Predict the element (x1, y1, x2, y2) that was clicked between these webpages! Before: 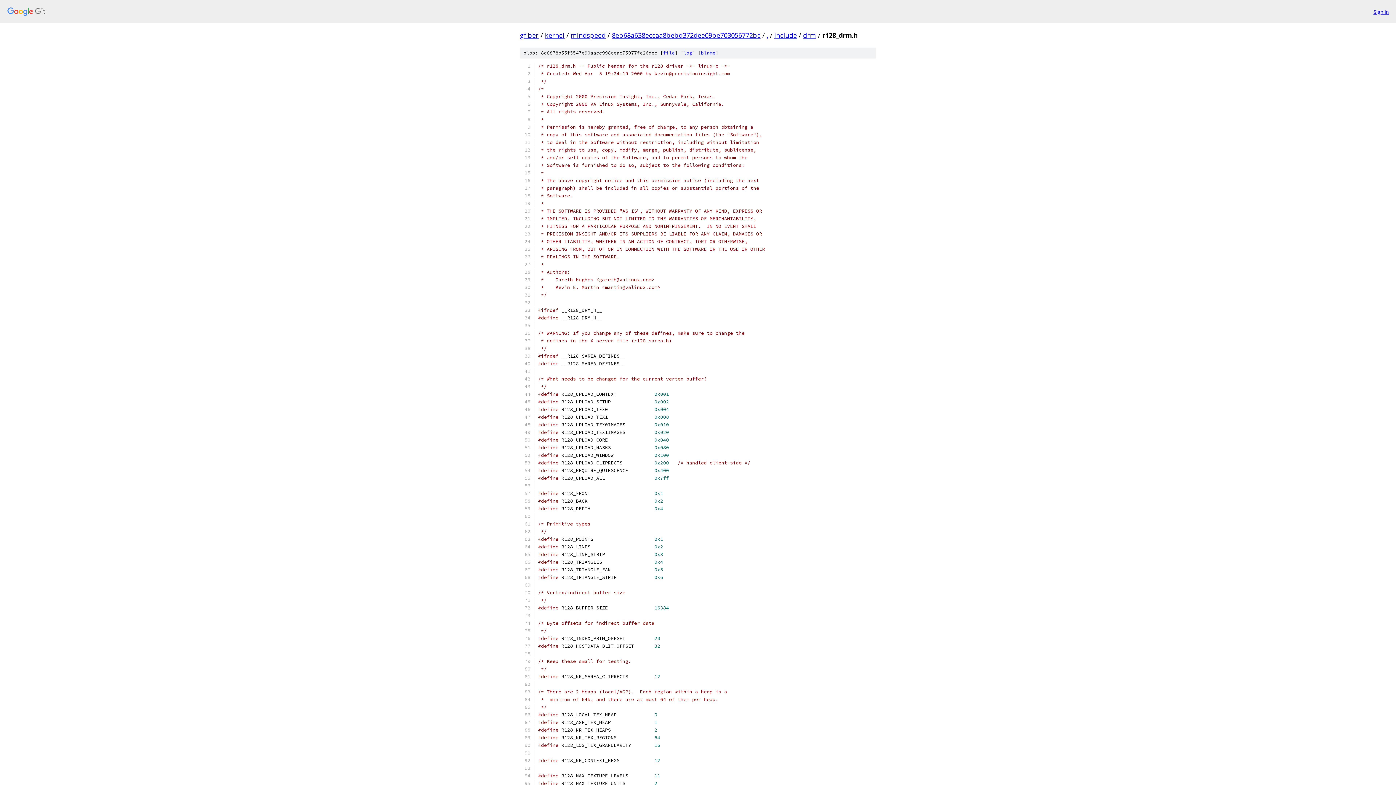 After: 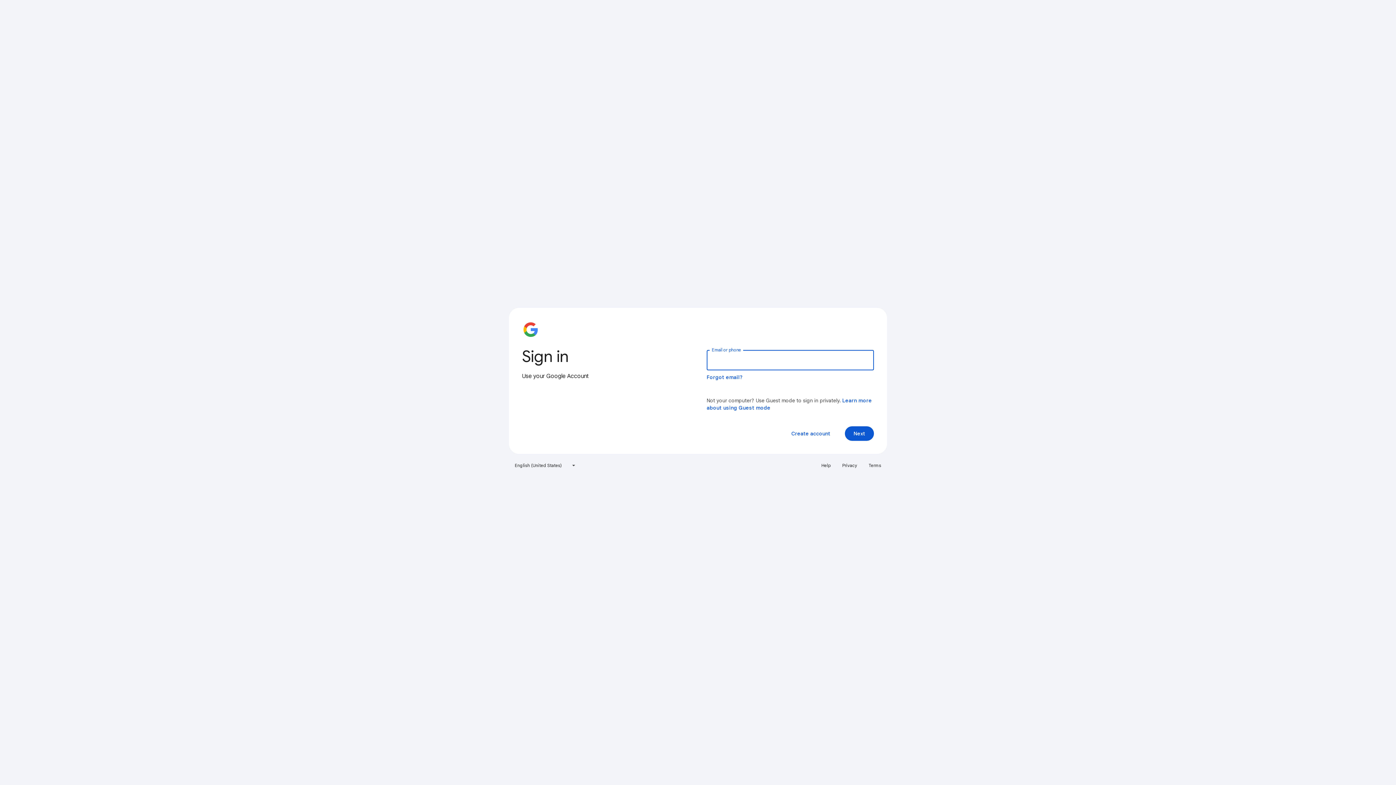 Action: bbox: (1373, 7, 1389, 15) label: Sign in